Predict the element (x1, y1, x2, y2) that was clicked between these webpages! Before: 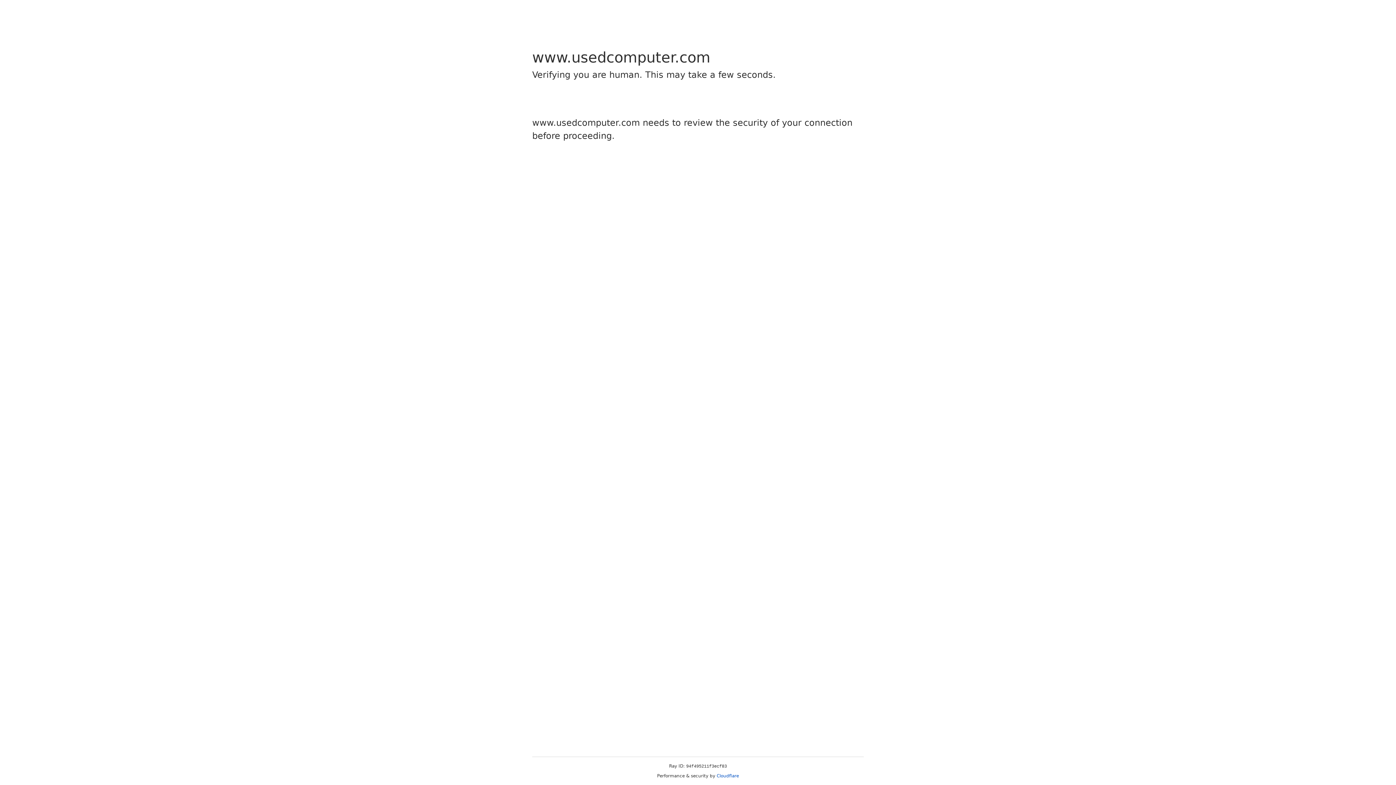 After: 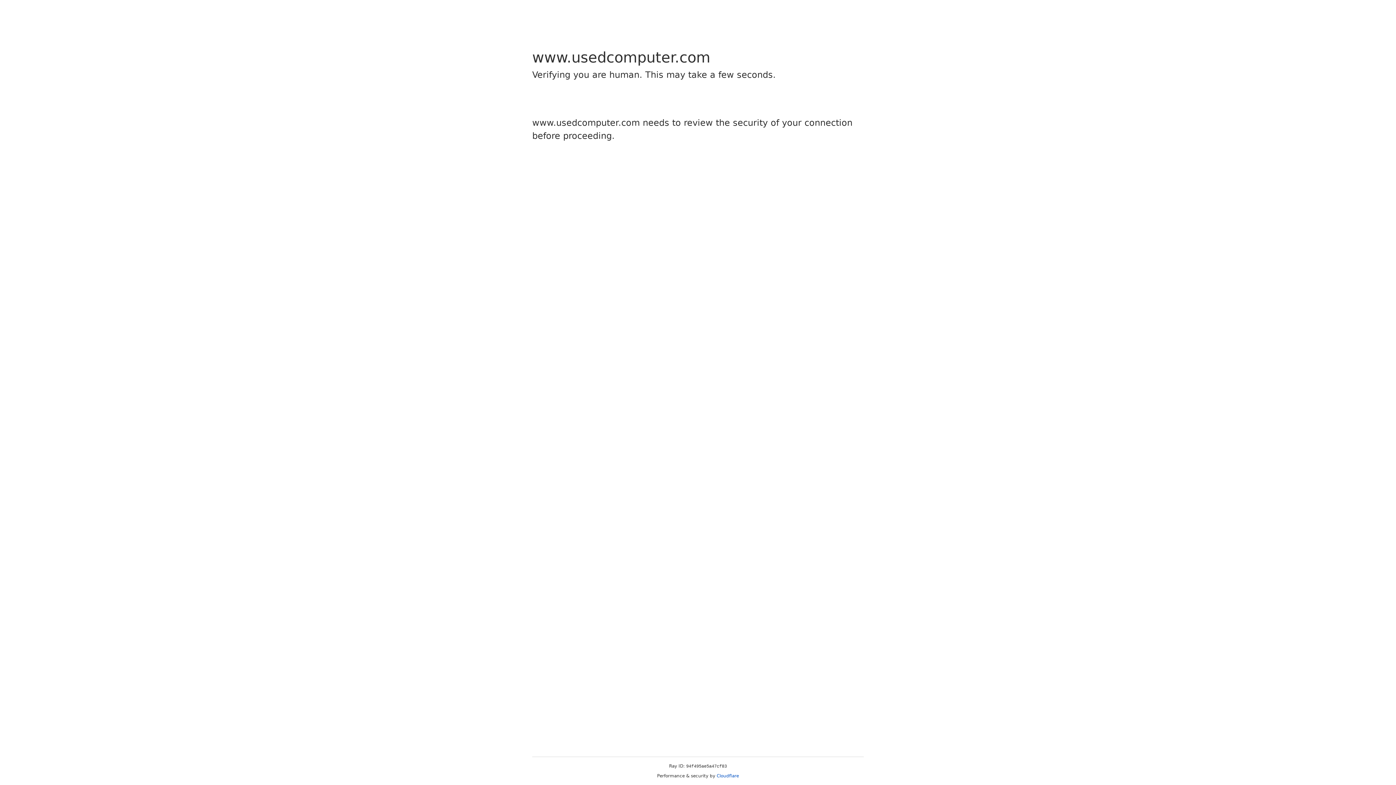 Action: bbox: (716, 773, 739, 778) label: Cloudflare